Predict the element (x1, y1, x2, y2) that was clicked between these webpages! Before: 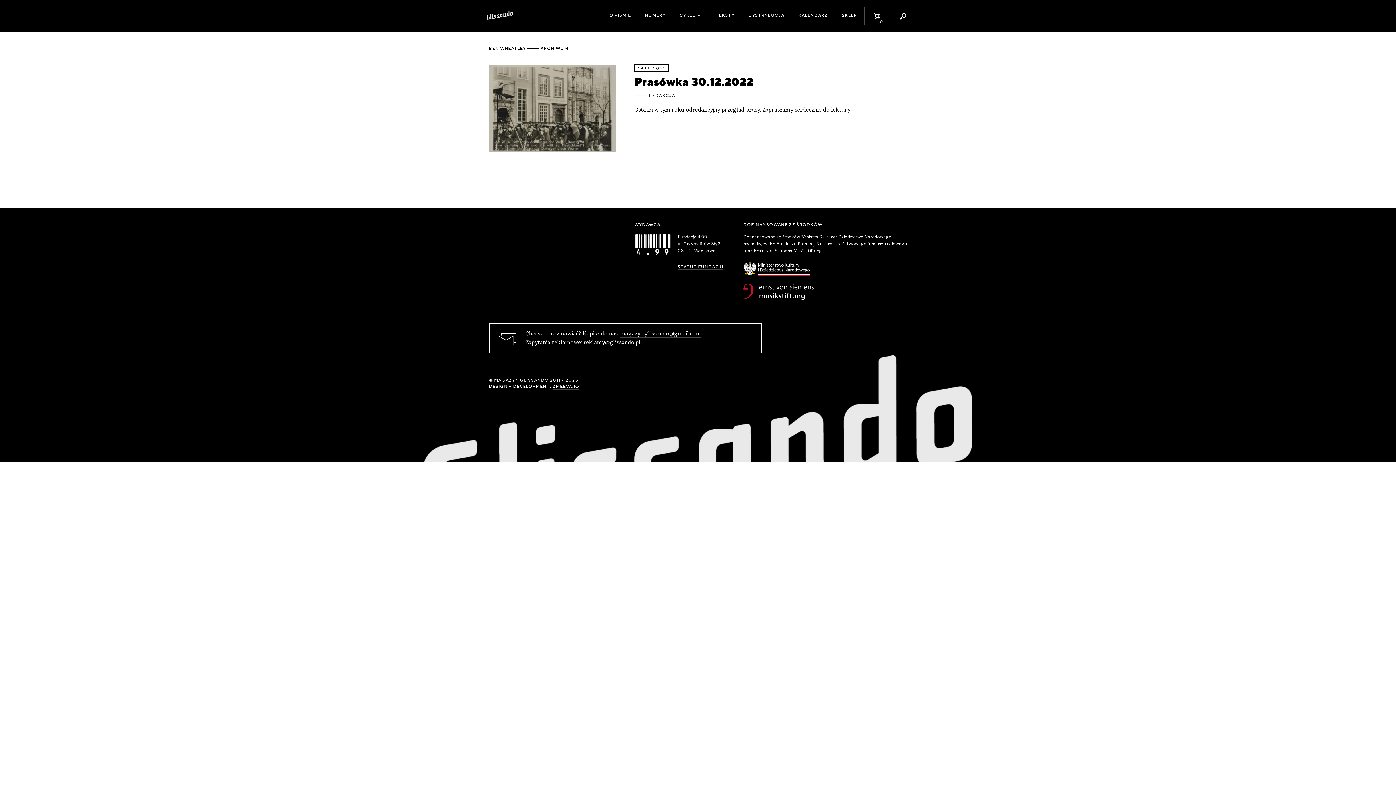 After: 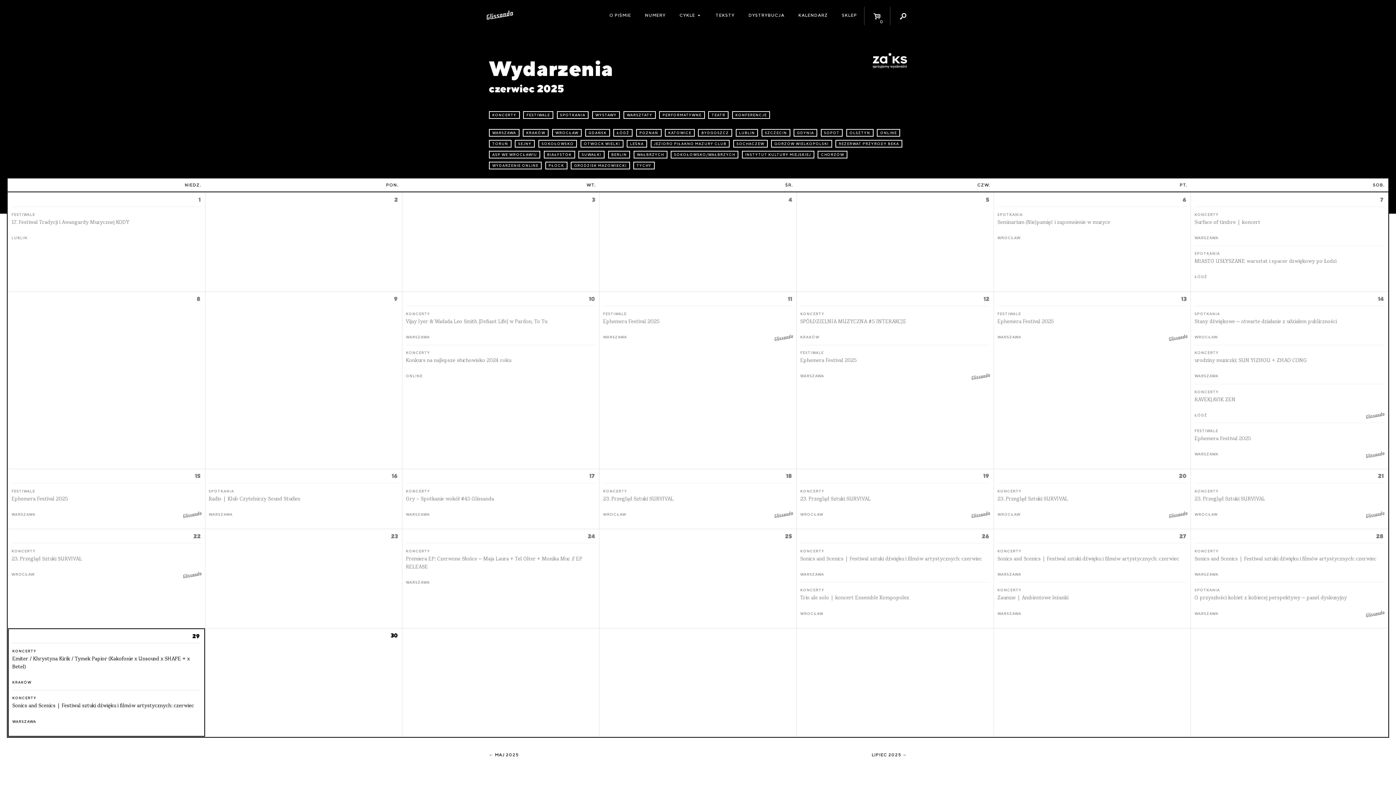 Action: label: KALENDARZ bbox: (791, 6, 835, 23)